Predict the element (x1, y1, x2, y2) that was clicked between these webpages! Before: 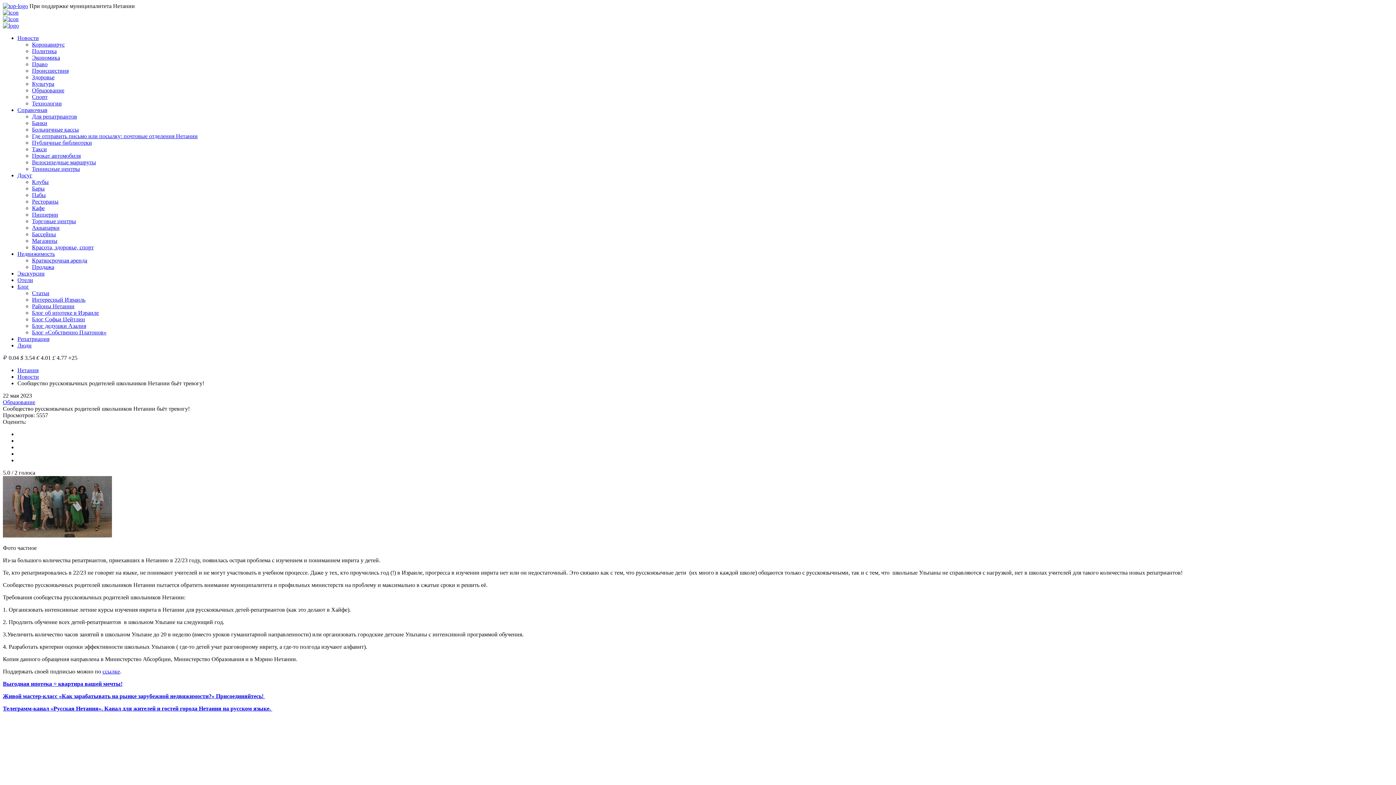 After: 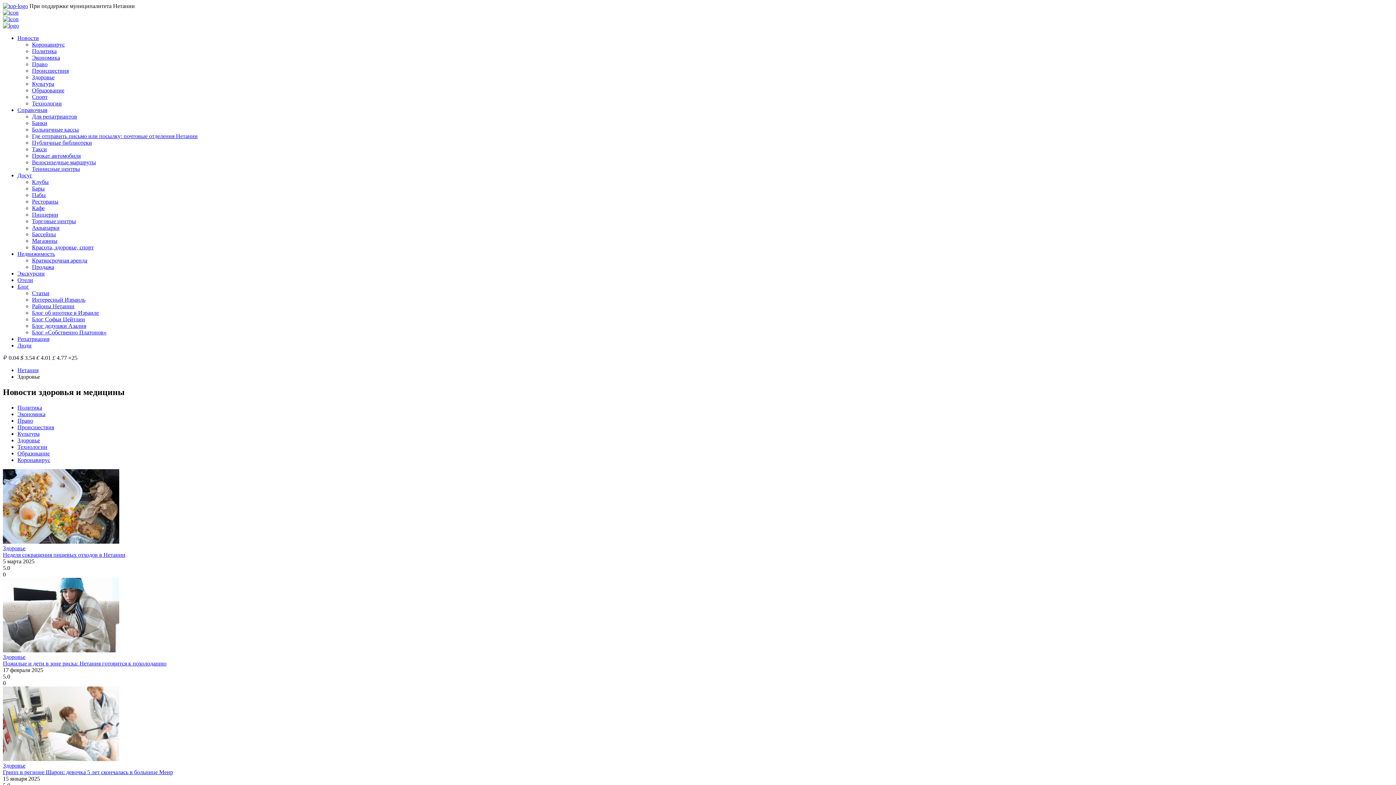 Action: label: Здоровье bbox: (32, 74, 54, 80)